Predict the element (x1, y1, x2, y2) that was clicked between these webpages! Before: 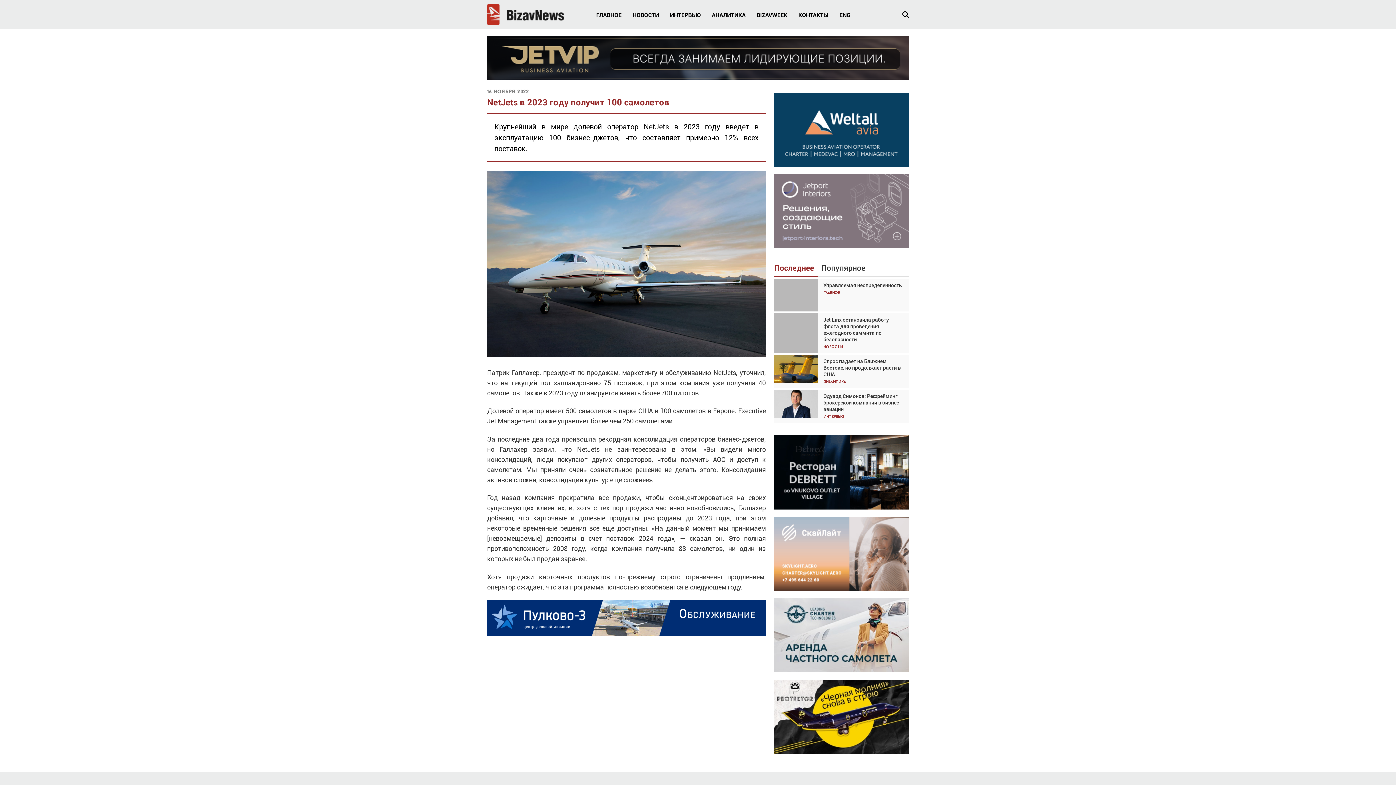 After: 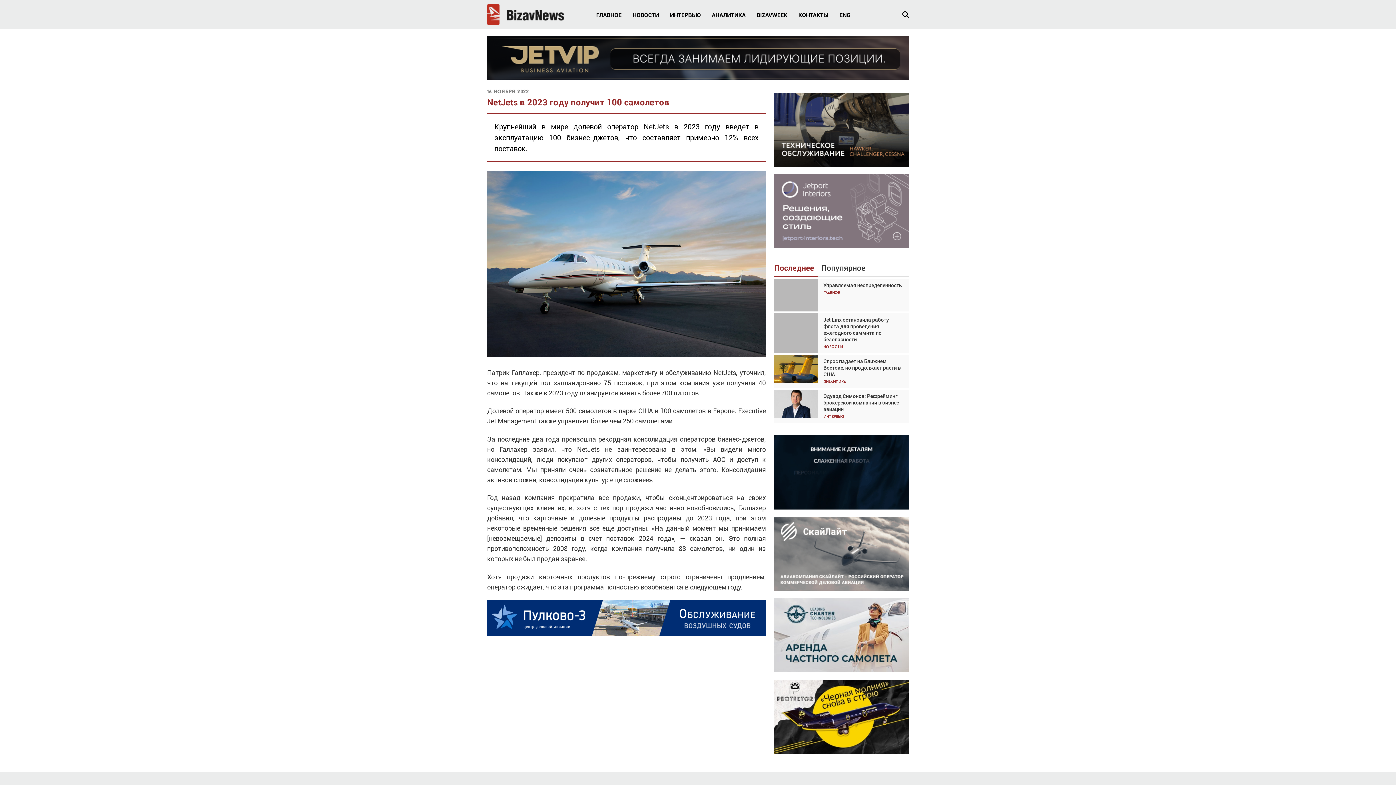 Action: bbox: (773, 598, 909, 672)